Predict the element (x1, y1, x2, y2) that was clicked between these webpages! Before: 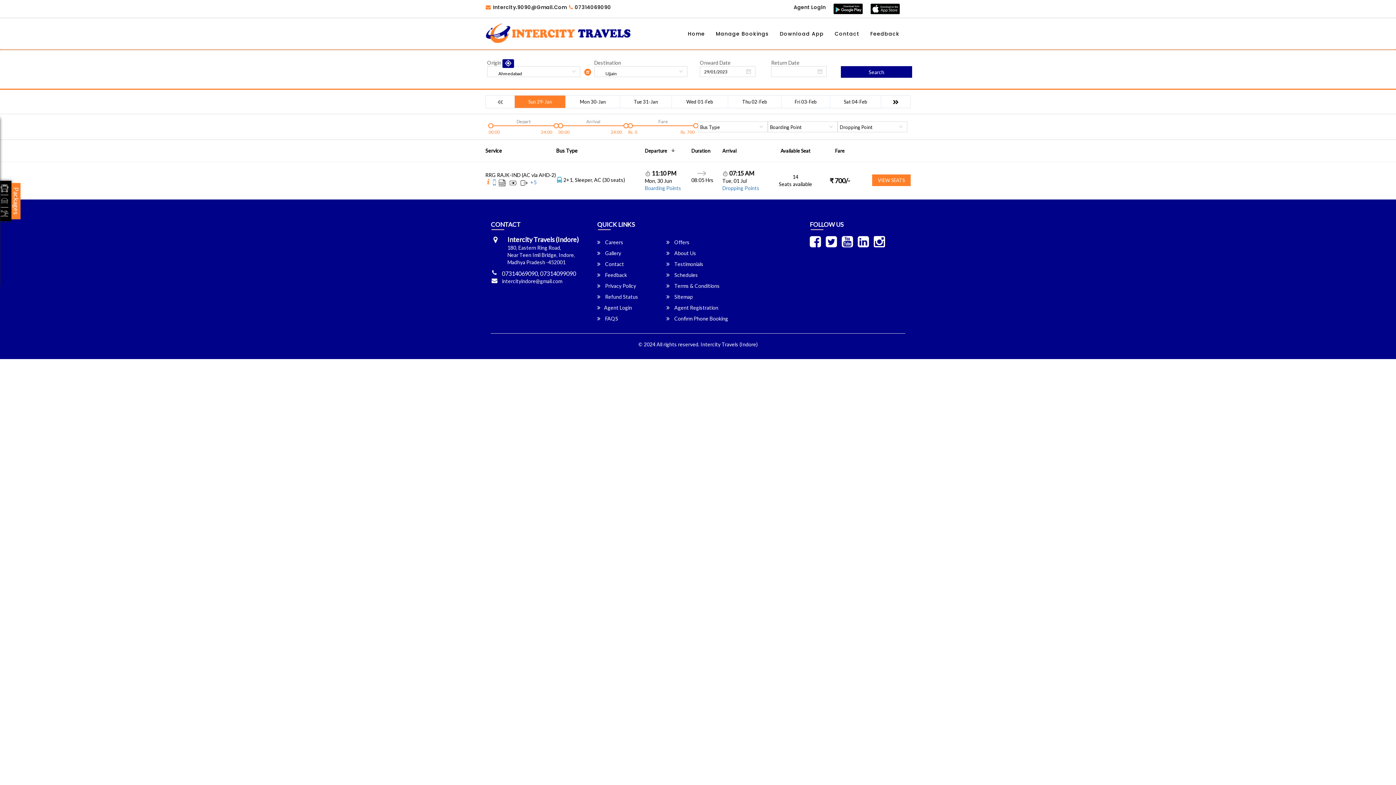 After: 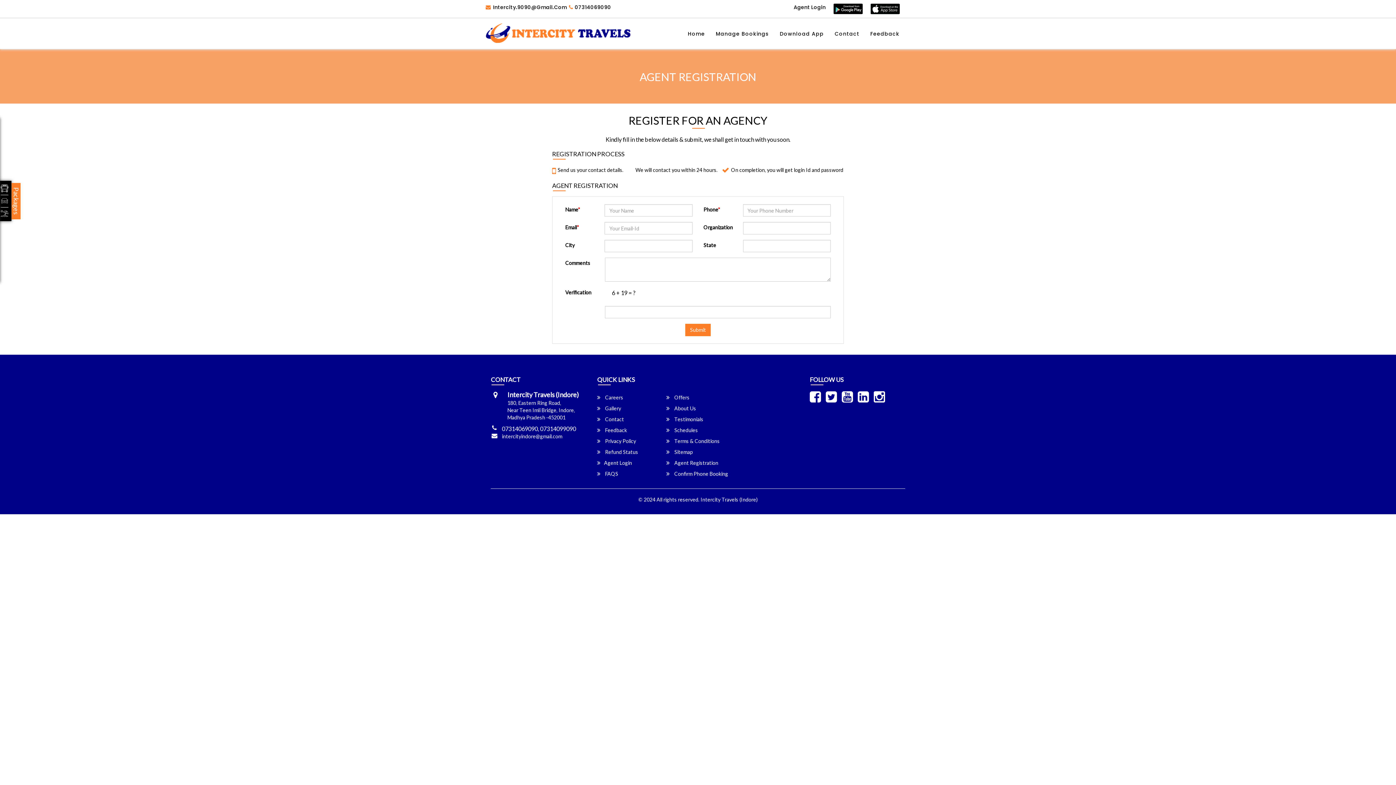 Action: label:  Agent Registration bbox: (666, 154, 735, 162)